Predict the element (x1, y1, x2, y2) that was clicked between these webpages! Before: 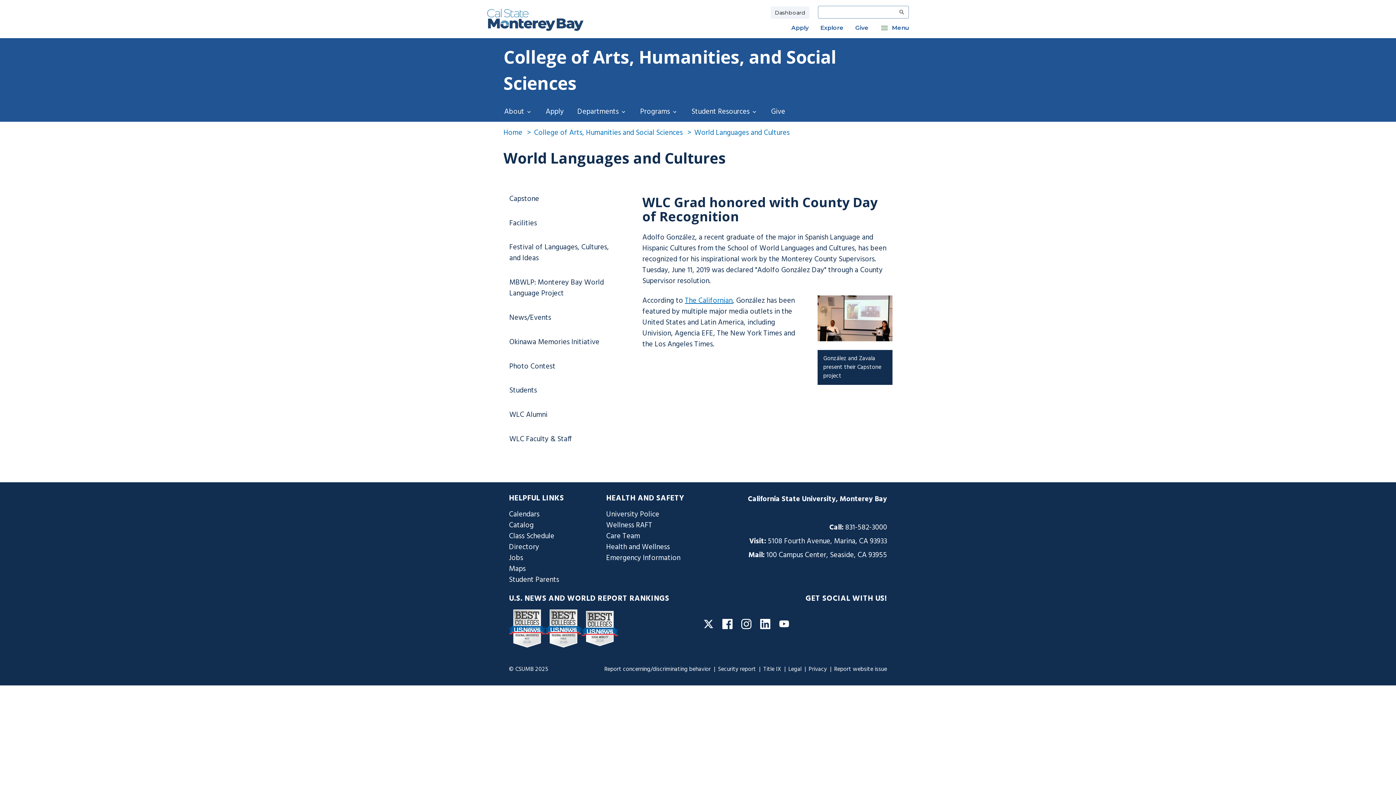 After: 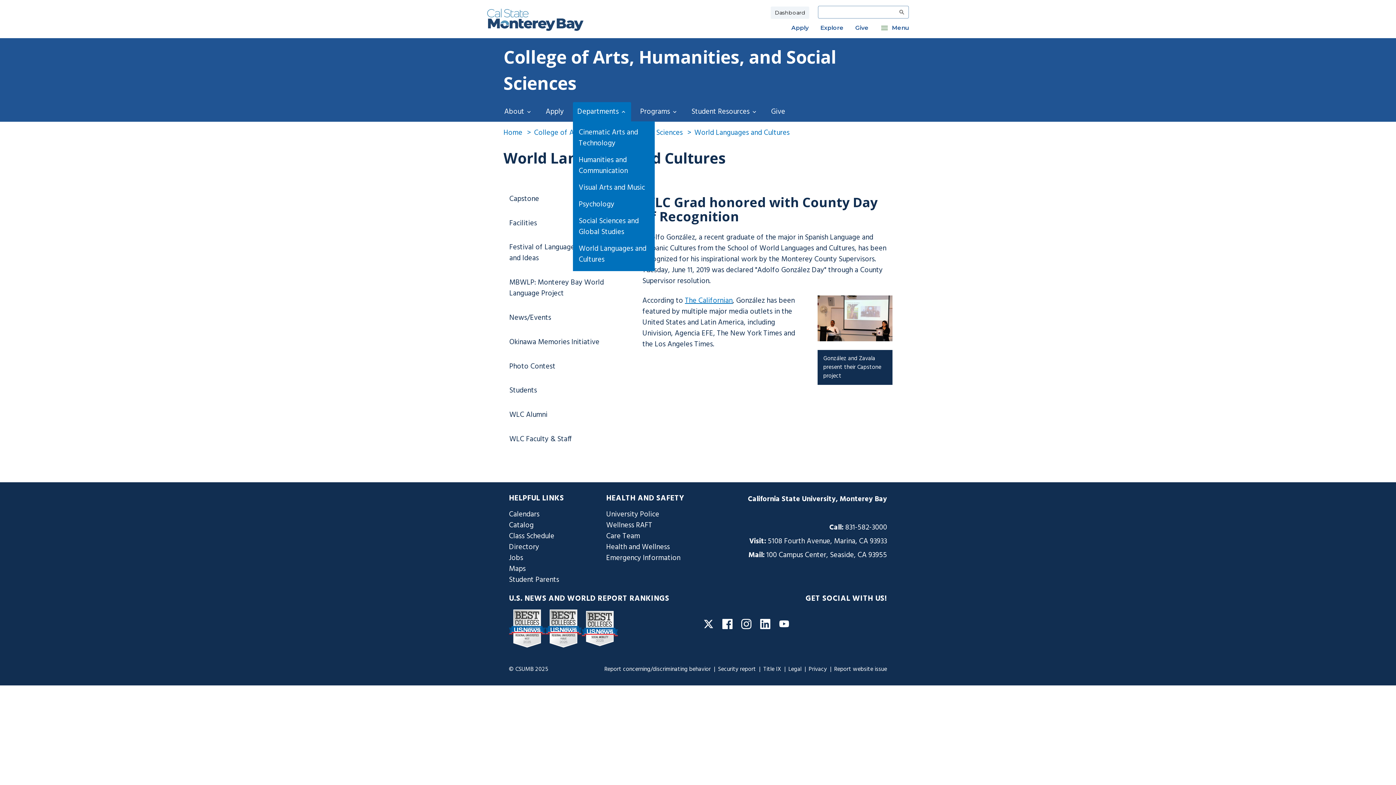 Action: label: Departments bbox: (573, 102, 631, 121)